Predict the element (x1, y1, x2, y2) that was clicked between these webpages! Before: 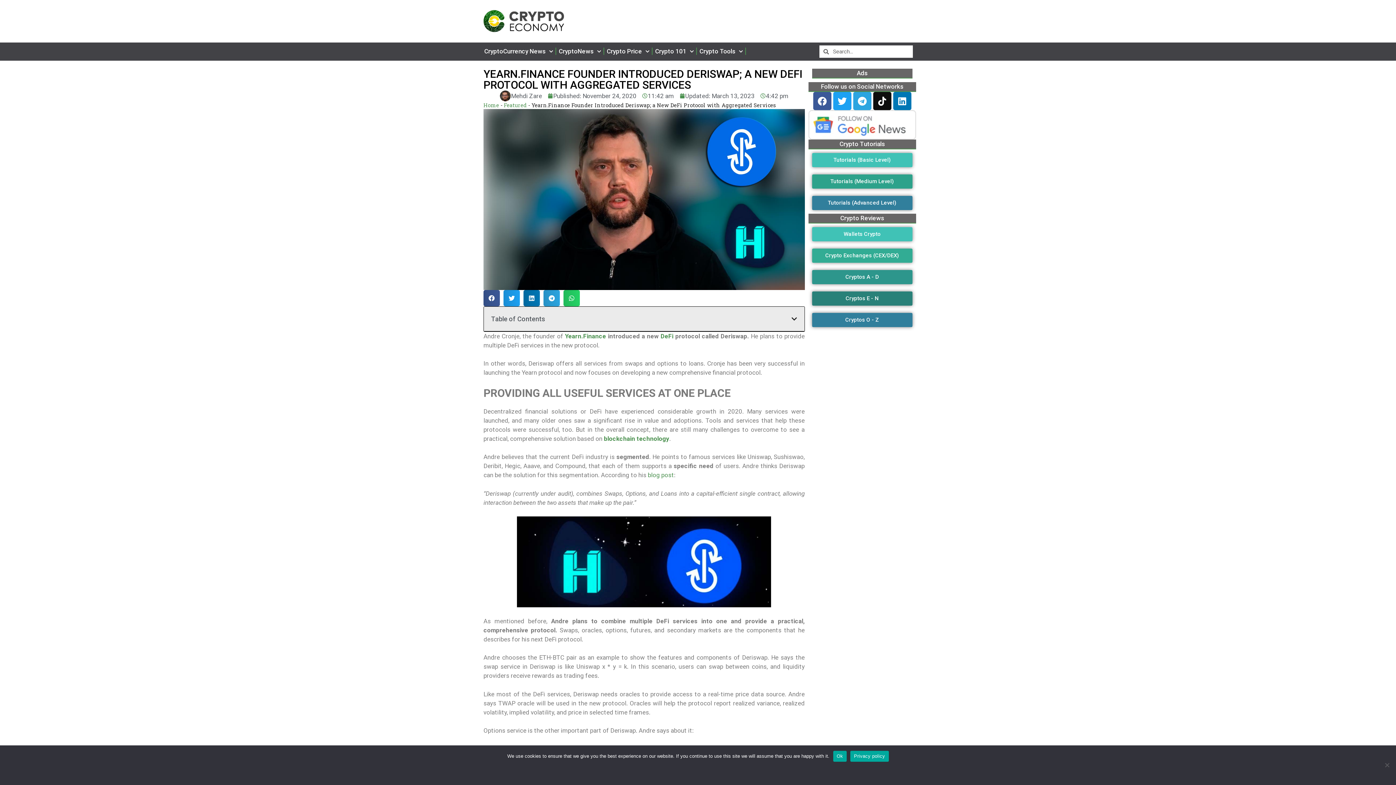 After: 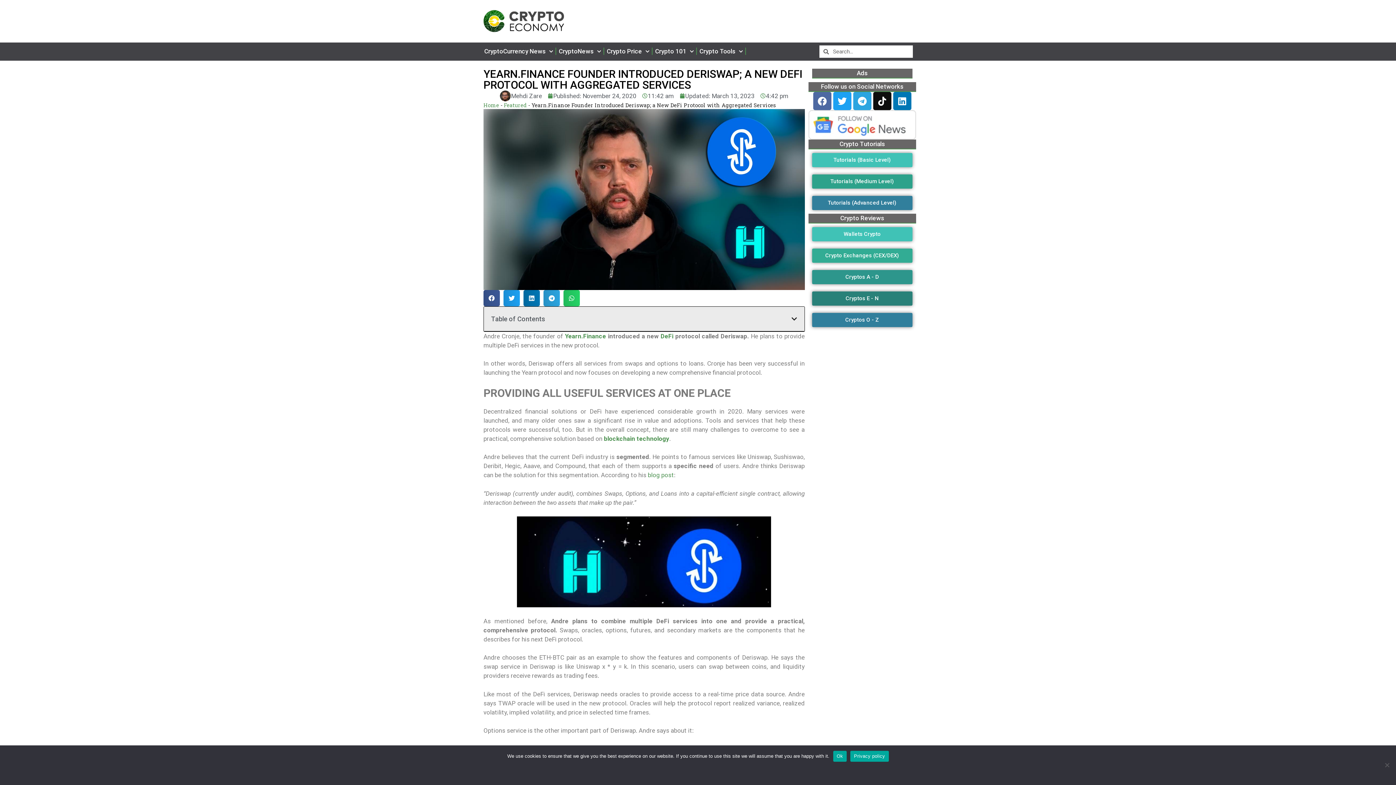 Action: label: Facebook bbox: (813, 92, 831, 110)